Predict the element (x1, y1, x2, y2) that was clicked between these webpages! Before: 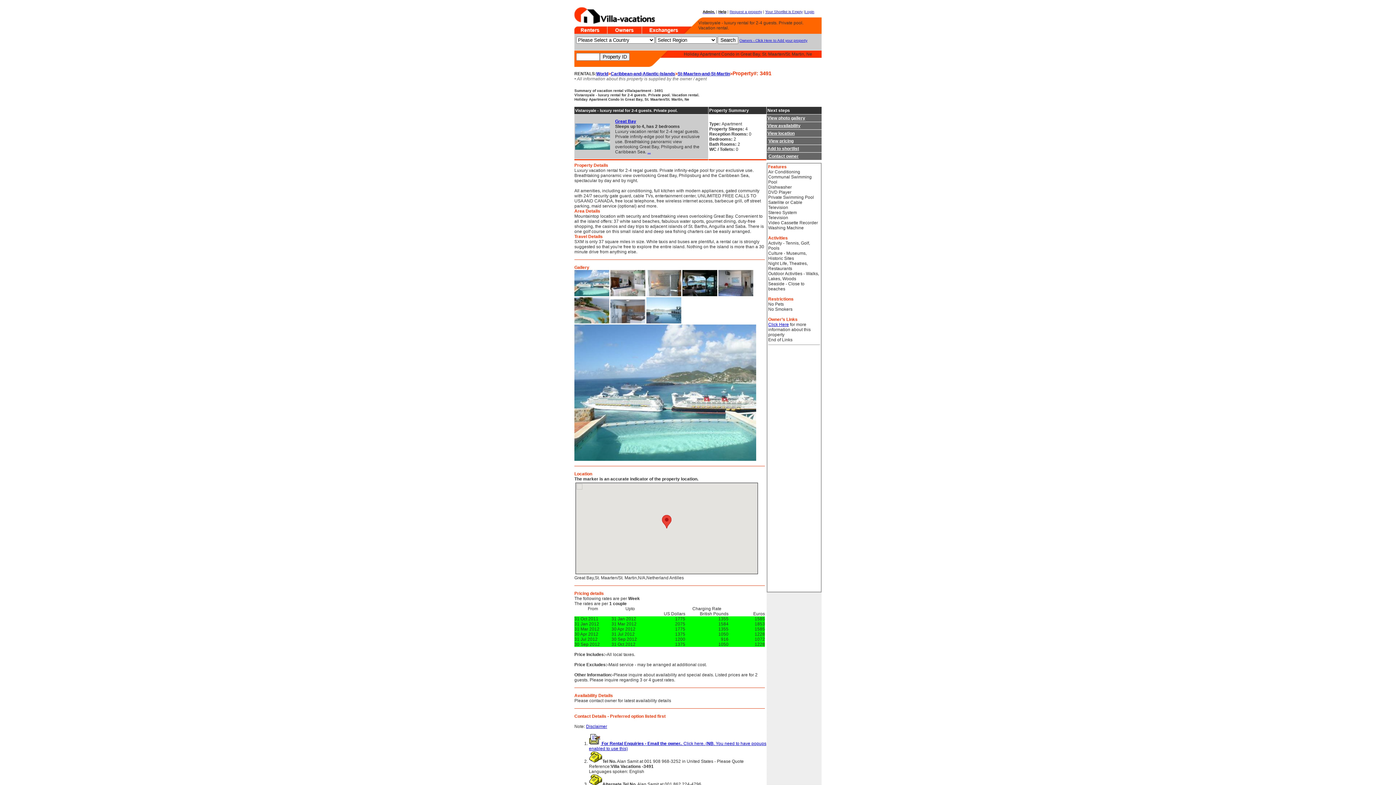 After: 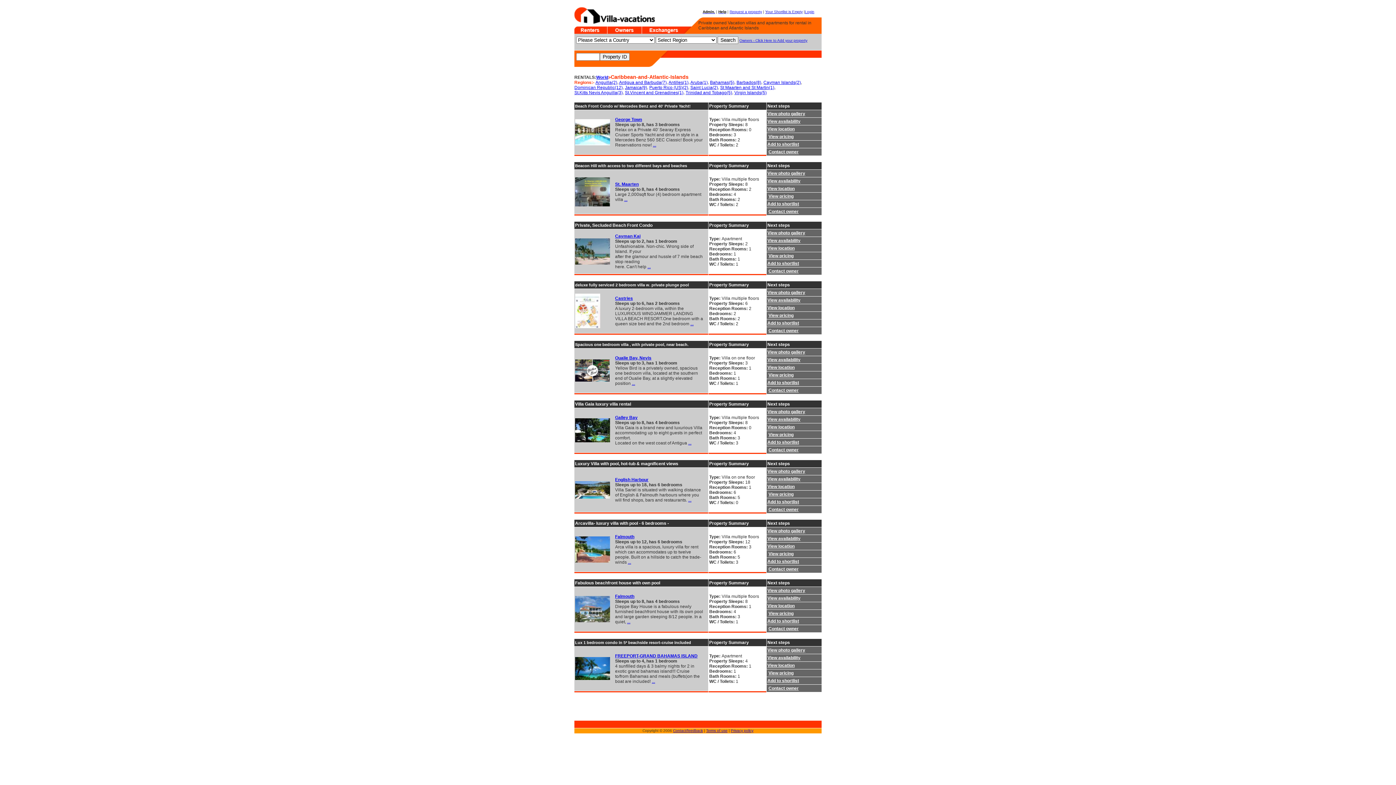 Action: bbox: (610, 71, 675, 76) label: Caribbean-and-Atlantic-Islands